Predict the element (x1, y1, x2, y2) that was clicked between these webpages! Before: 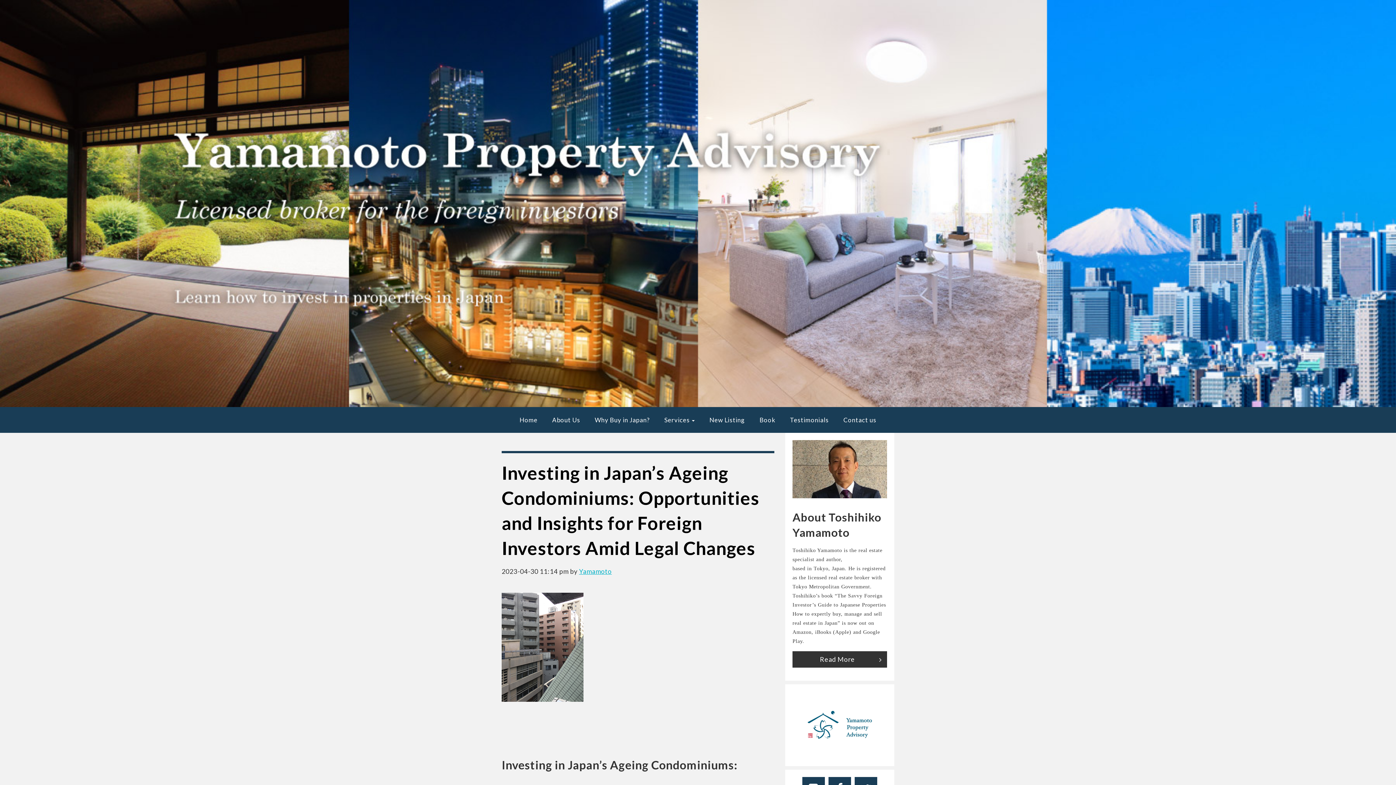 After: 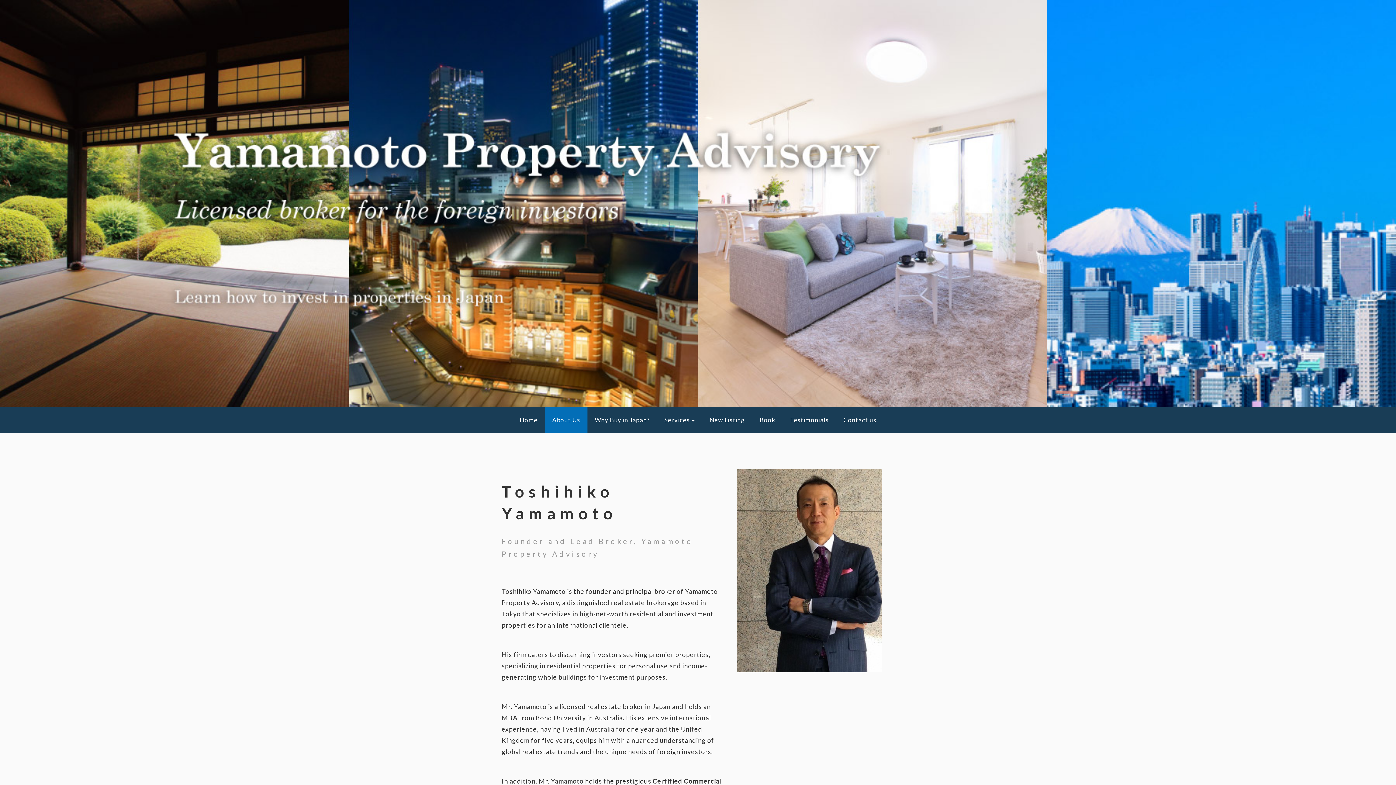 Action: bbox: (545, 407, 587, 433) label: About Us